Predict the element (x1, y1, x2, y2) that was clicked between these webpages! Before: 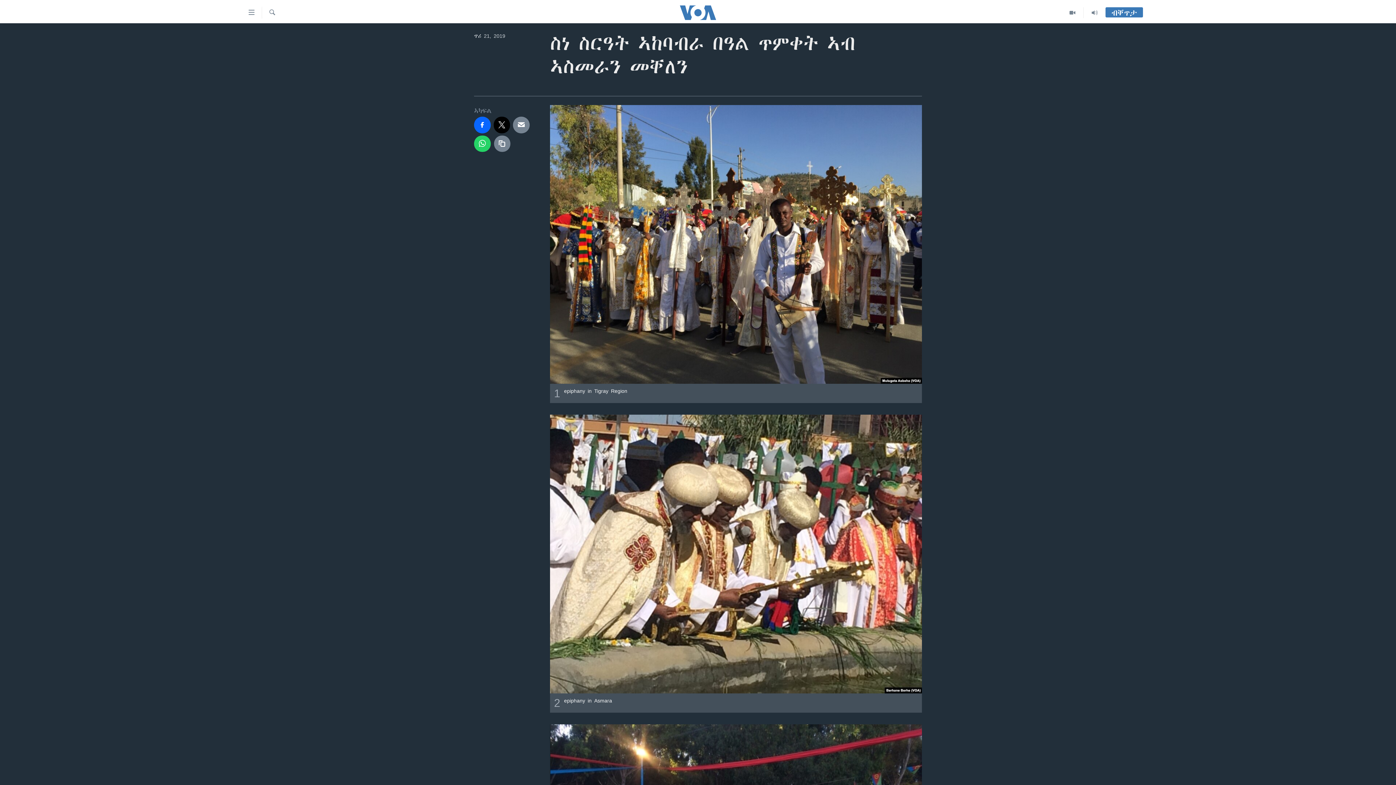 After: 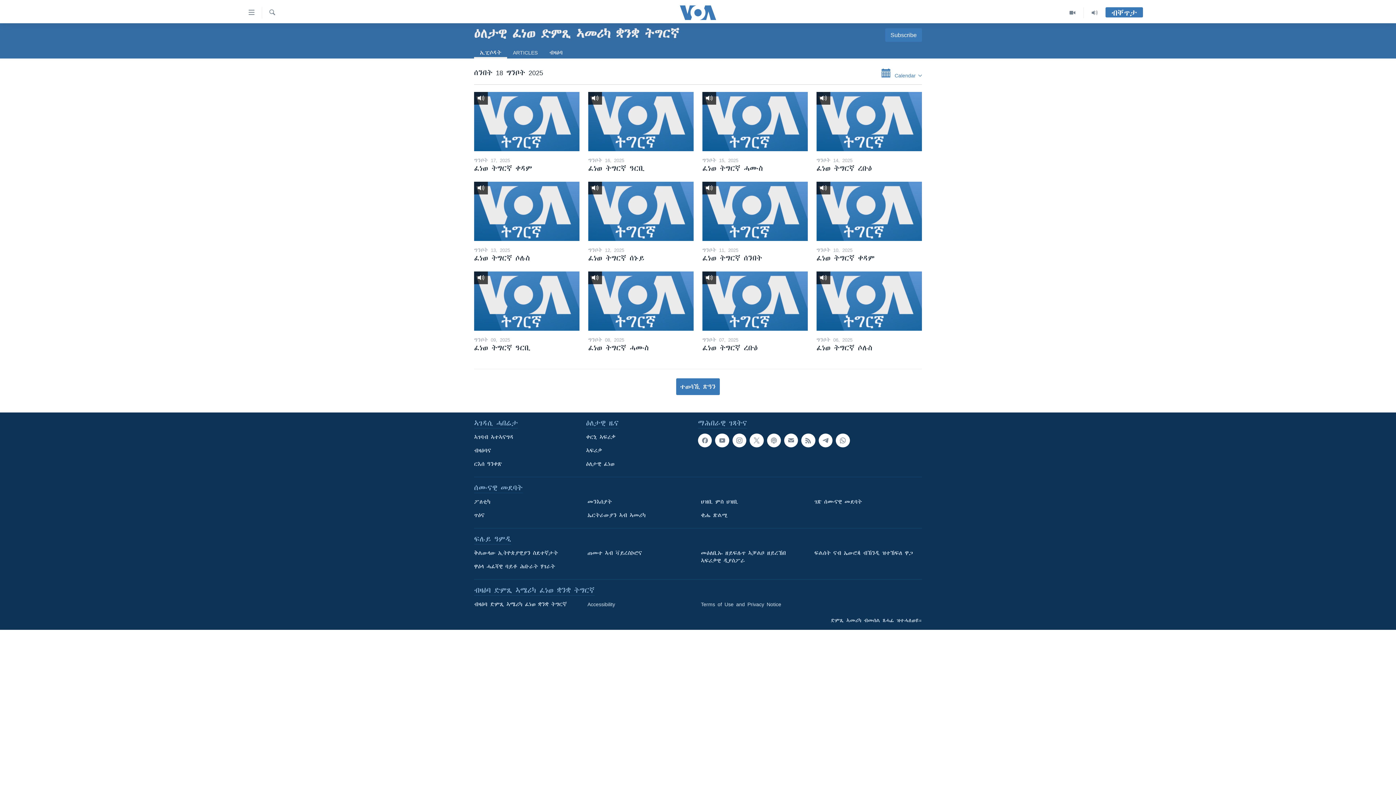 Action: bbox: (1084, 7, 1105, 18)